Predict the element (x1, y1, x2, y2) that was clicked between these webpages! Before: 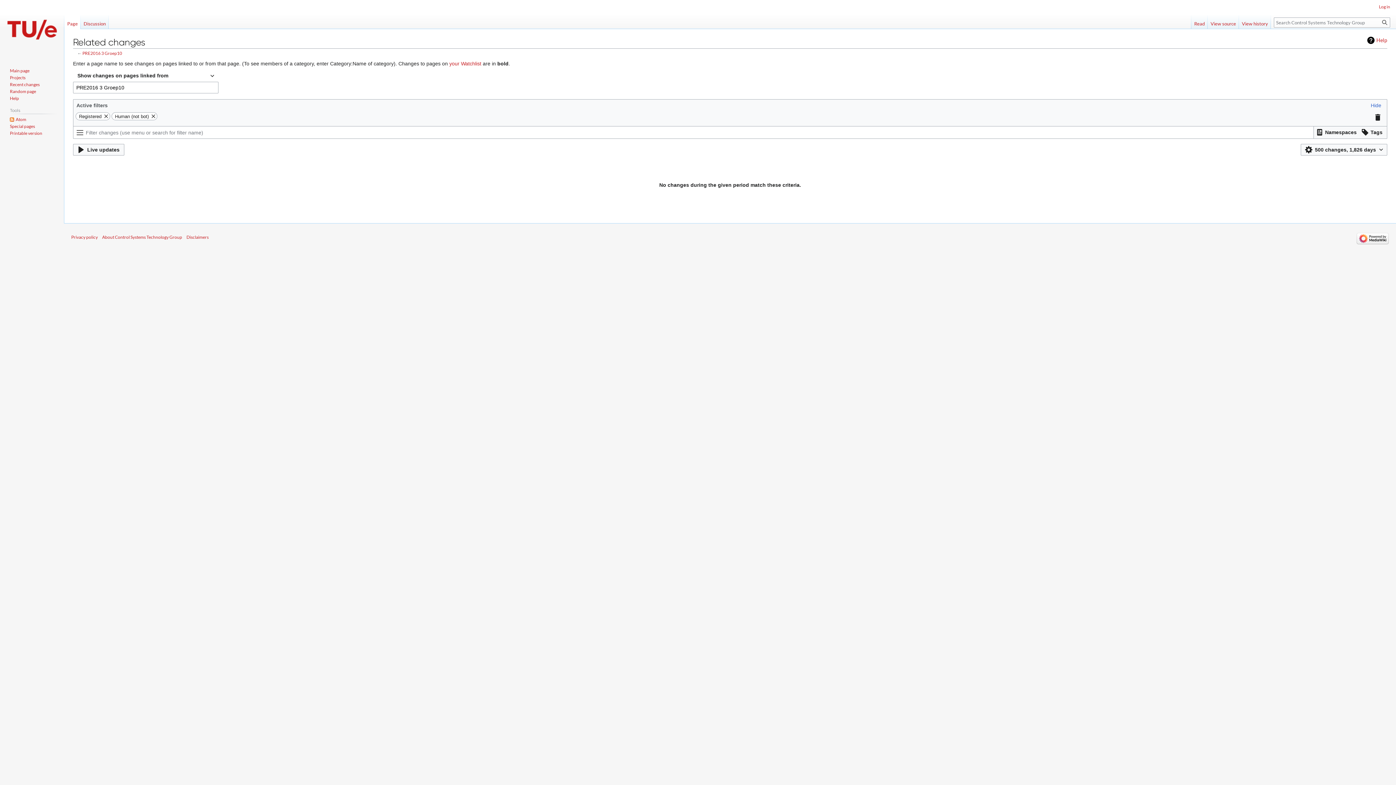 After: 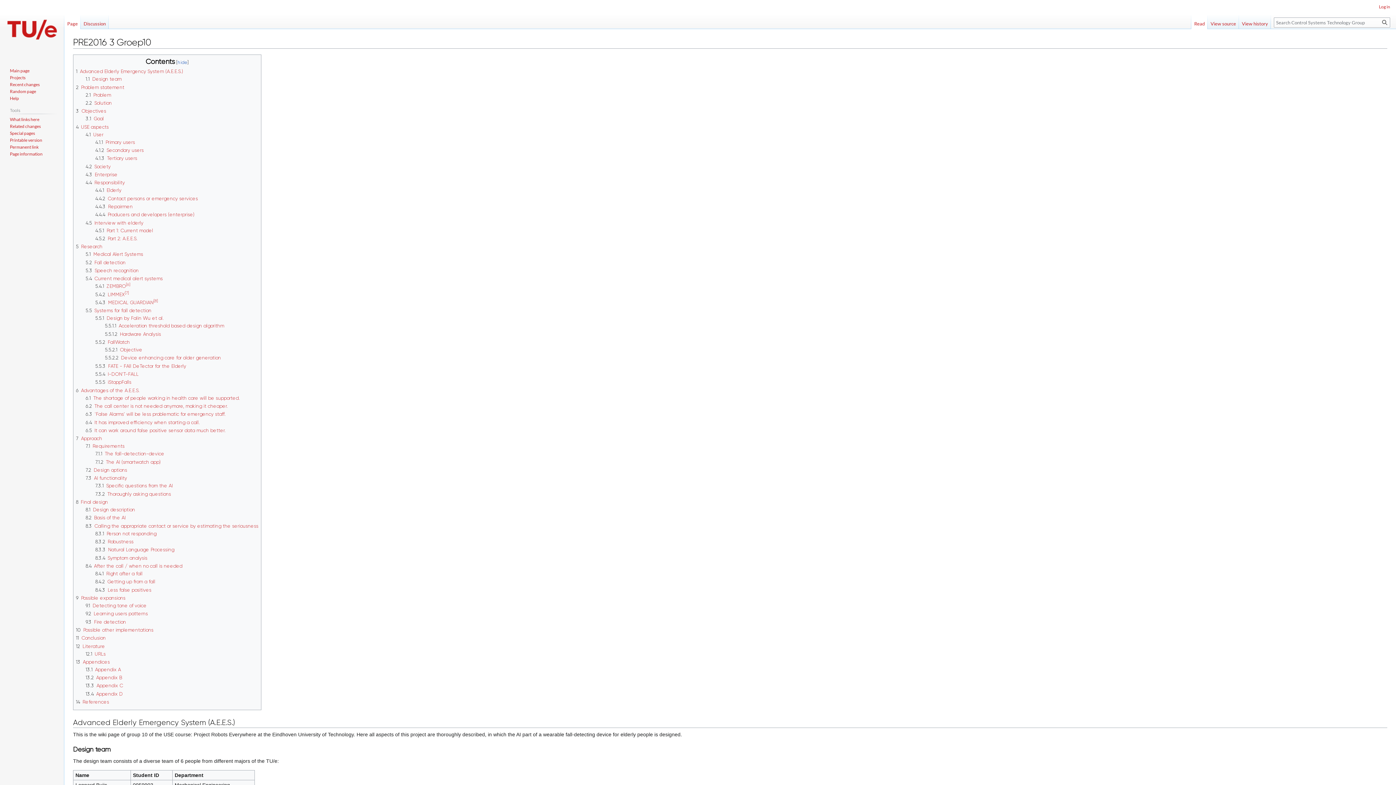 Action: bbox: (1191, 14, 1208, 29) label: Read